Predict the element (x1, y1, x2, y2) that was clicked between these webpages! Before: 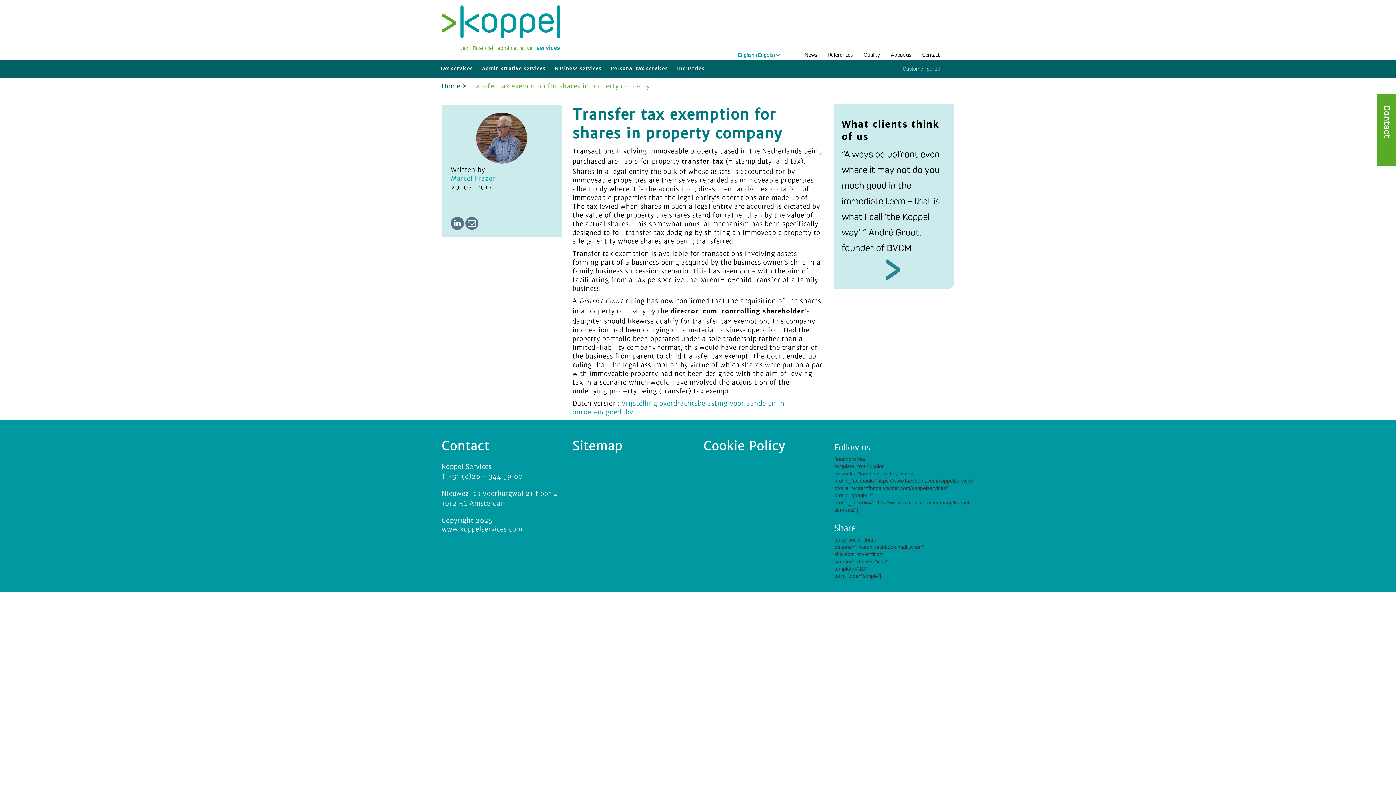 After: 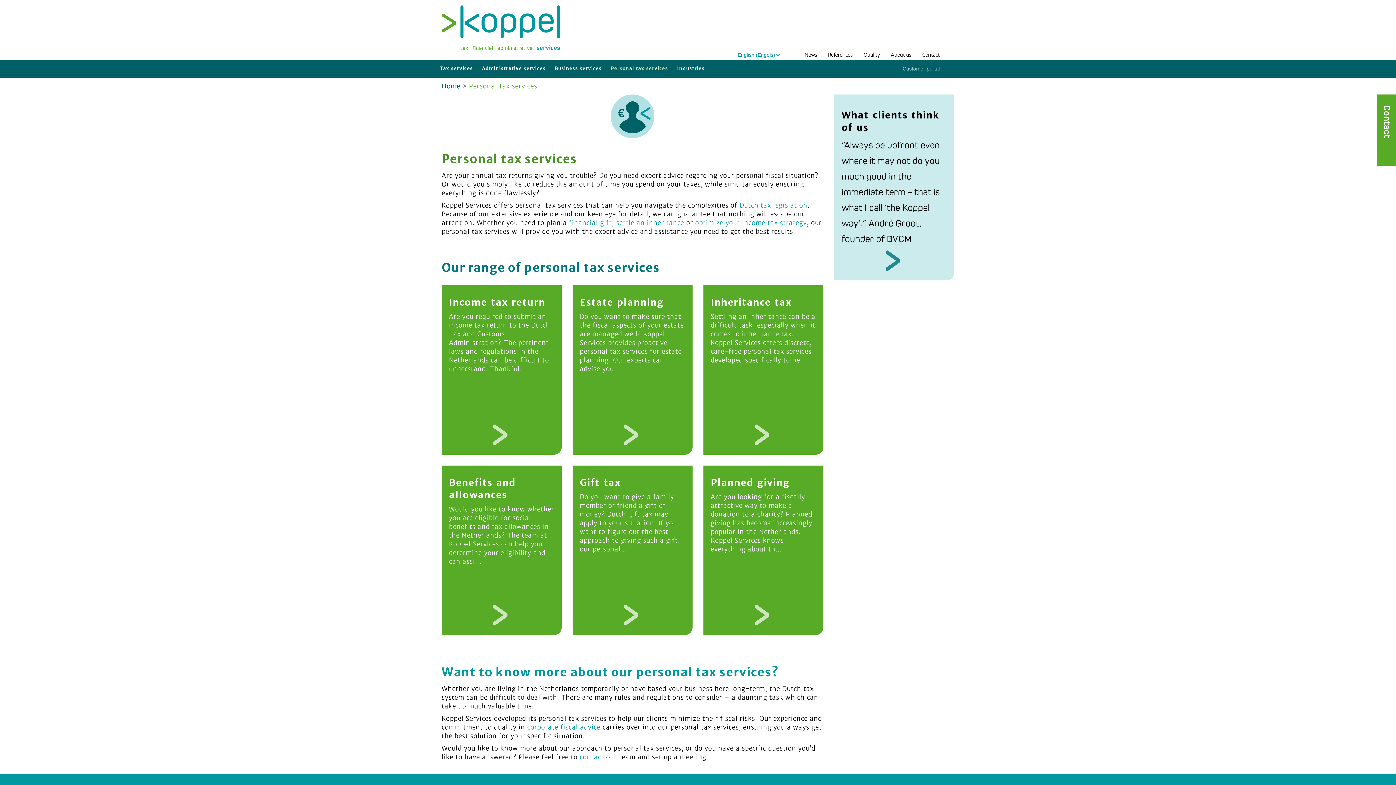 Action: label: Personal tax services bbox: (607, 59, 673, 77)